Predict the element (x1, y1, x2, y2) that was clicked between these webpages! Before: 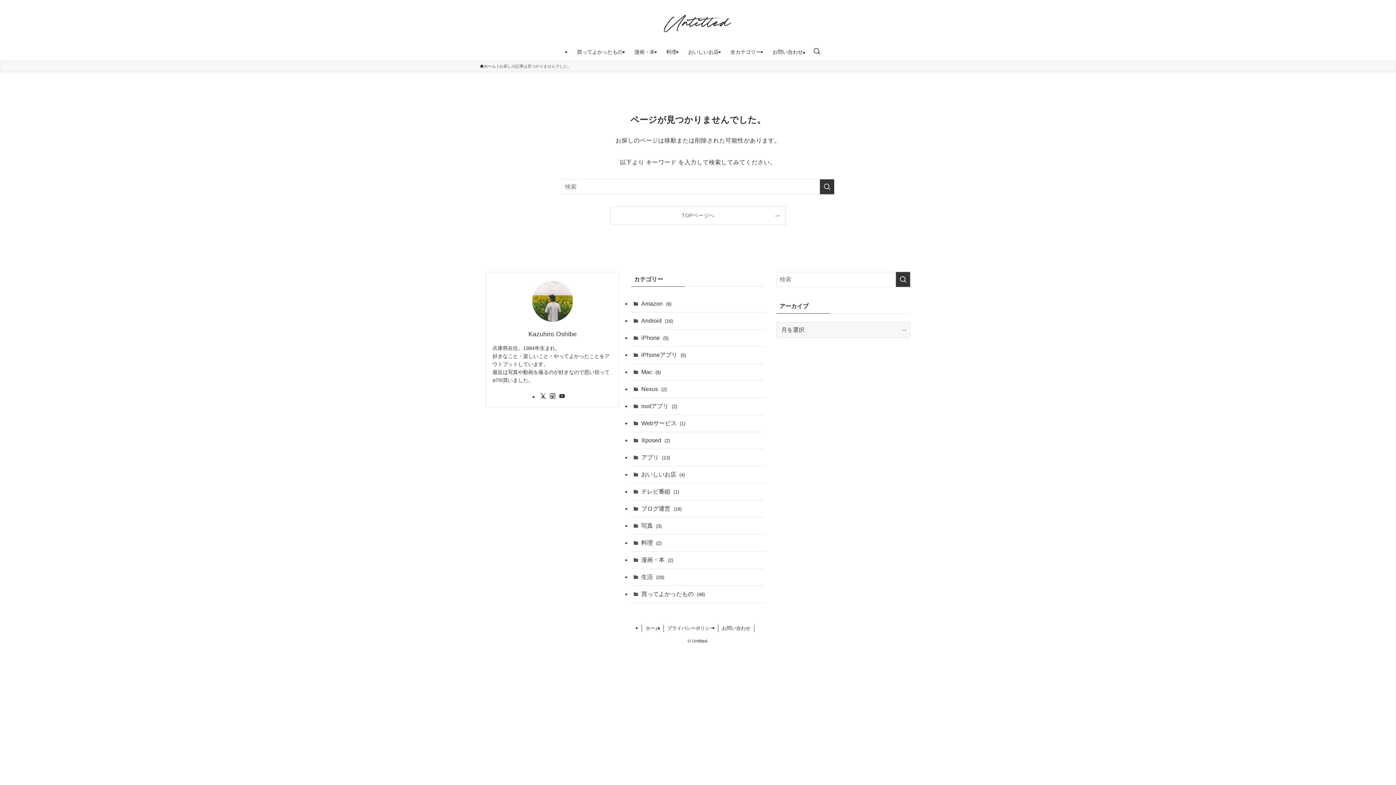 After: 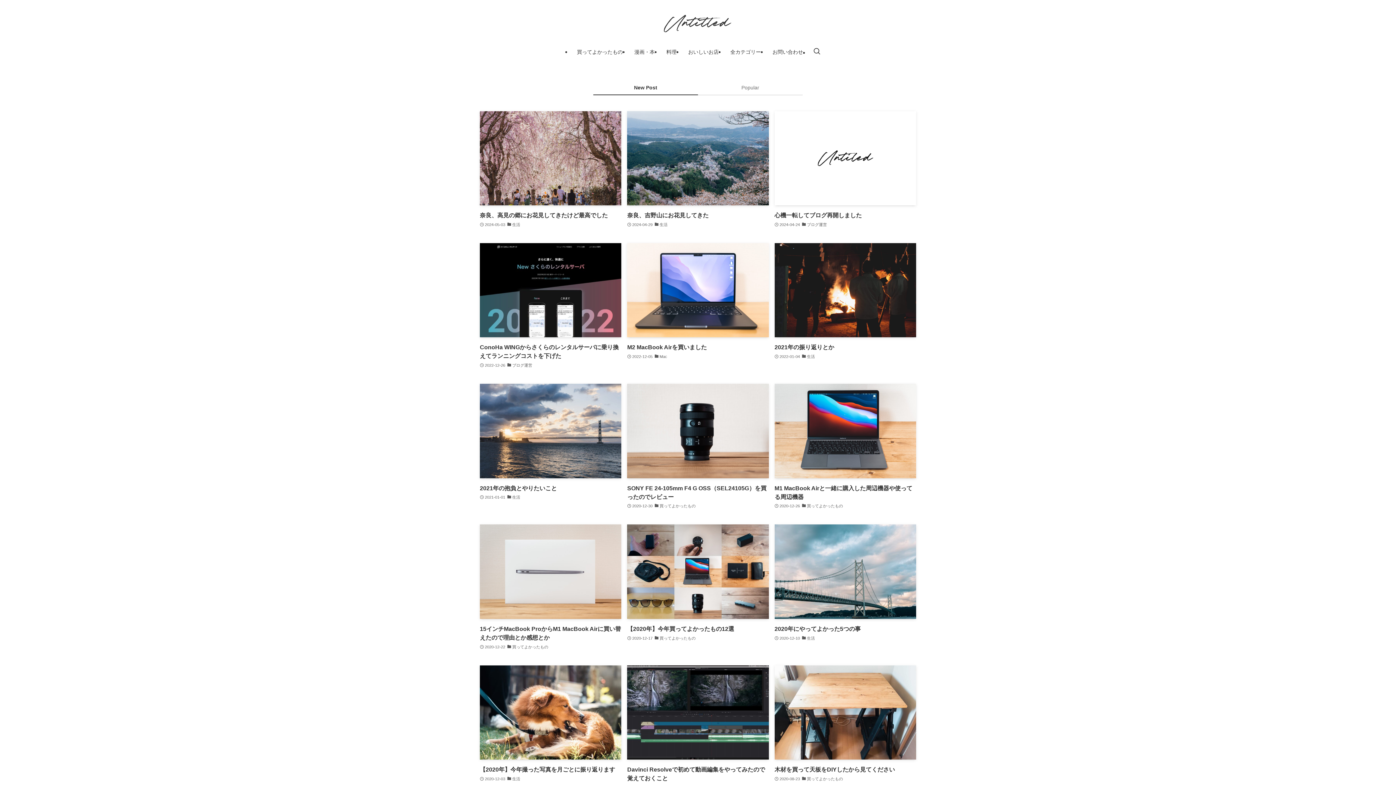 Action: label: ホーム bbox: (480, 63, 496, 69)